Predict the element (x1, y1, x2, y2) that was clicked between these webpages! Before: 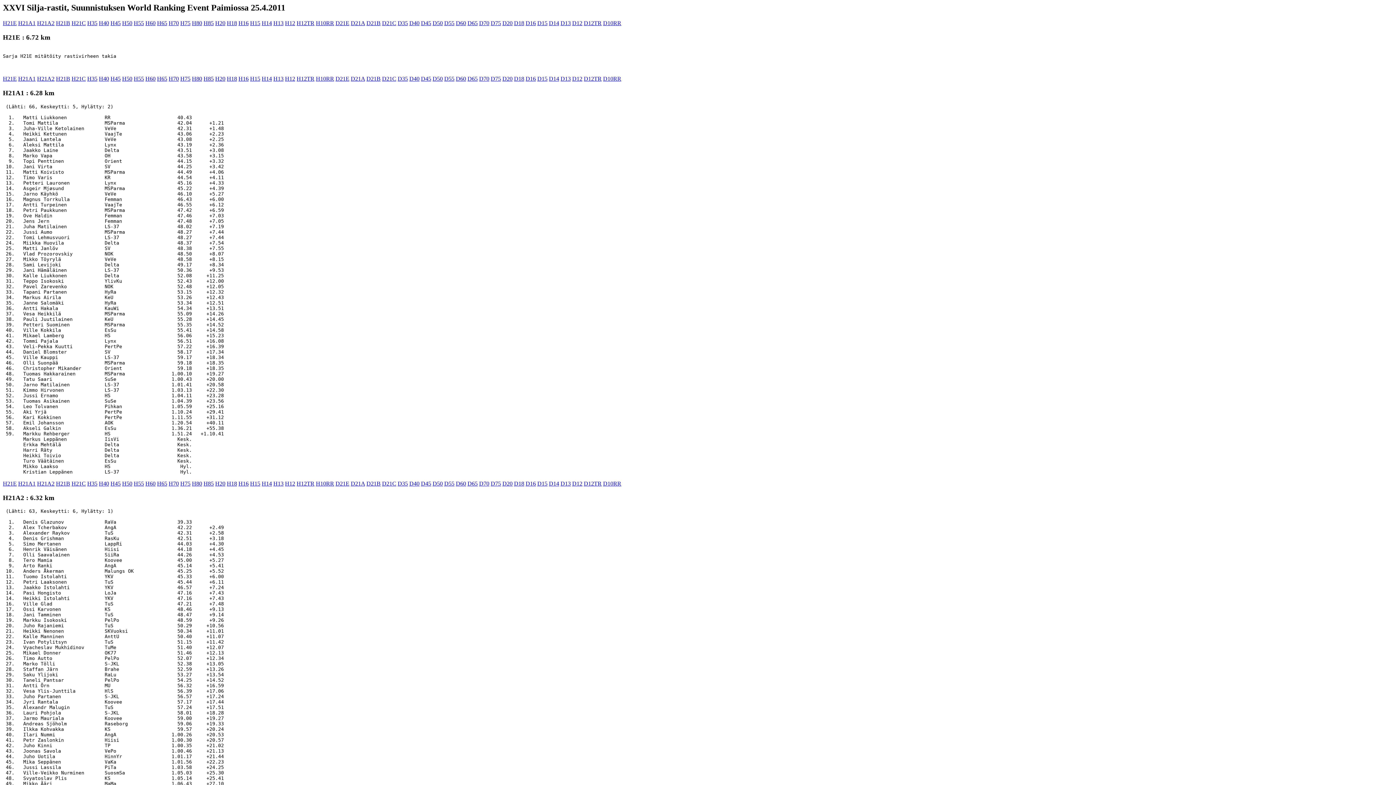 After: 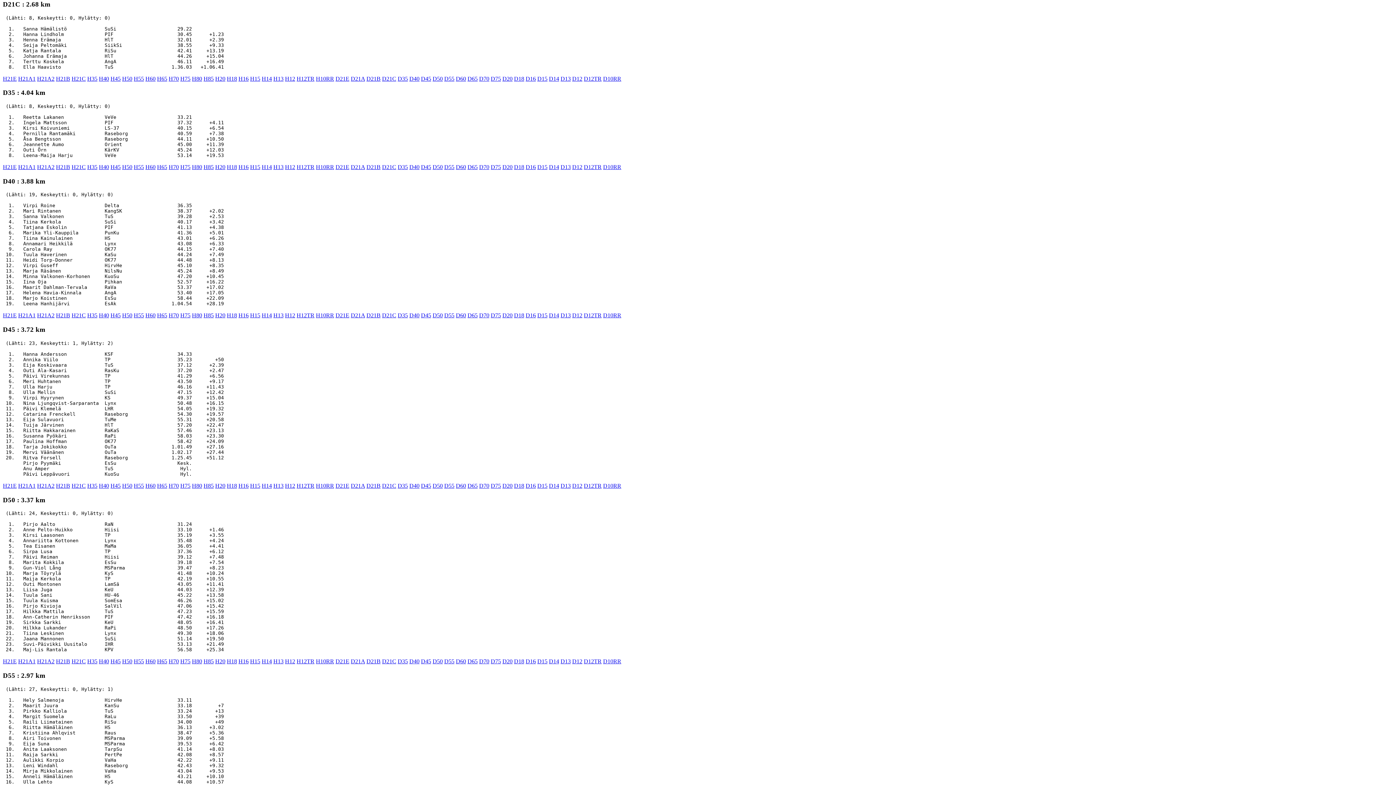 Action: bbox: (382, 19, 396, 26) label: D21C